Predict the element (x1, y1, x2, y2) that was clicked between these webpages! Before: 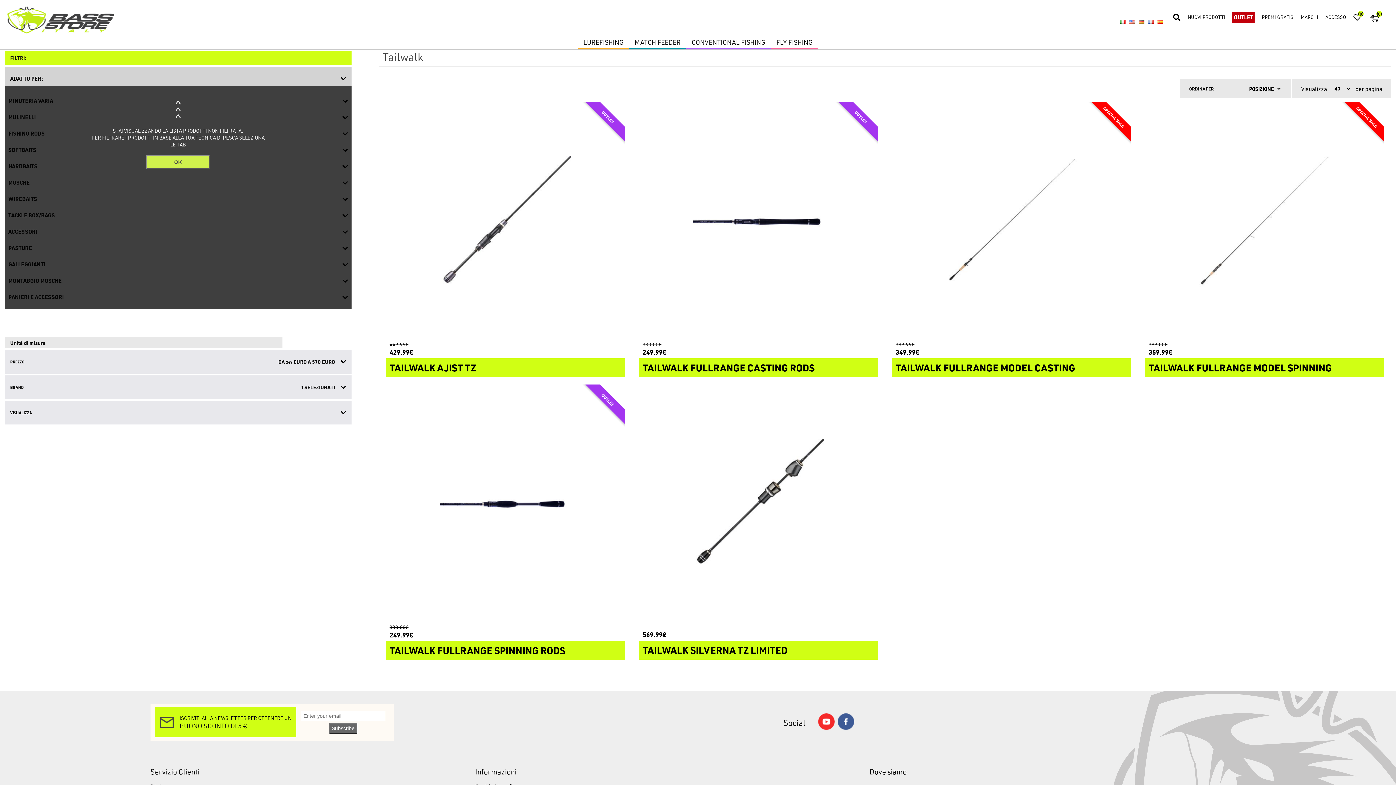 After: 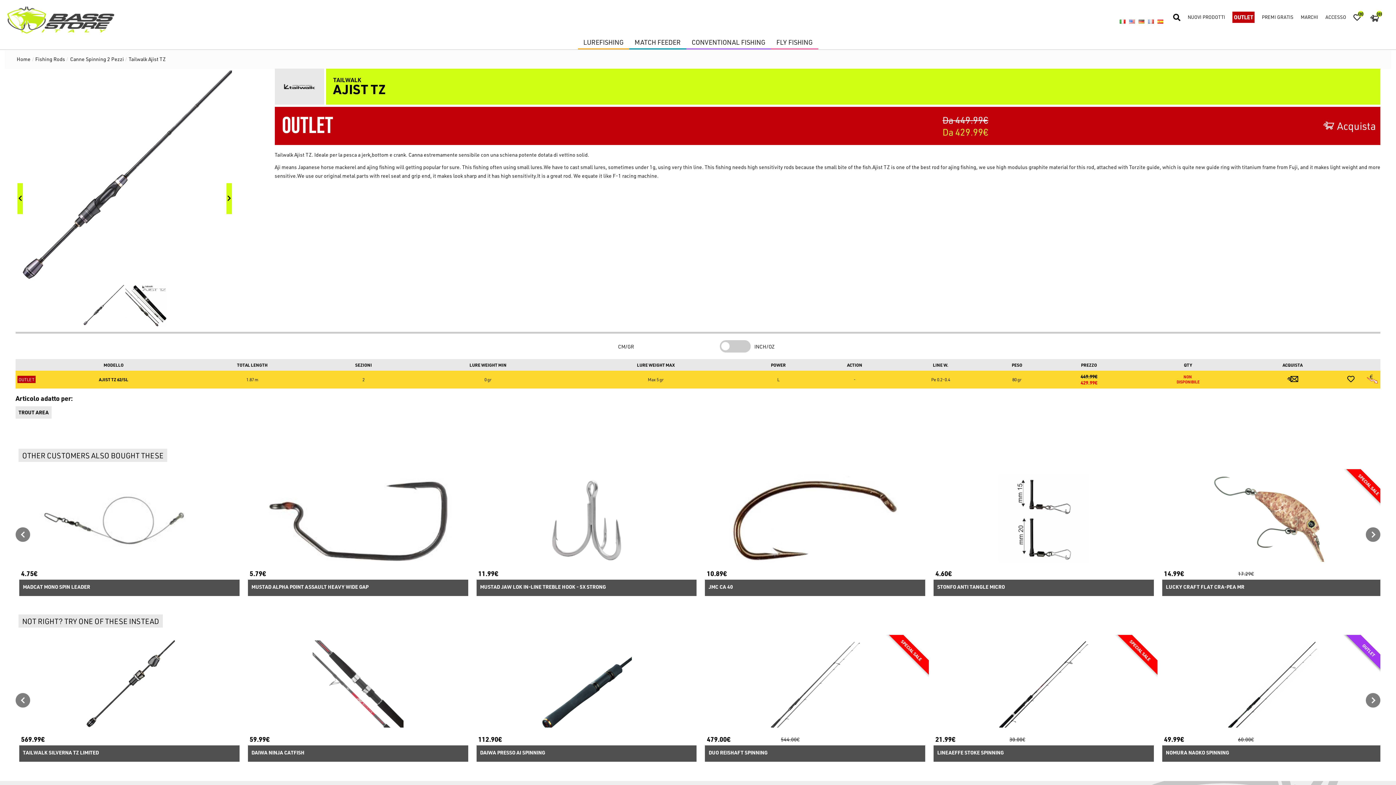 Action: bbox: (387, 102, 624, 340)